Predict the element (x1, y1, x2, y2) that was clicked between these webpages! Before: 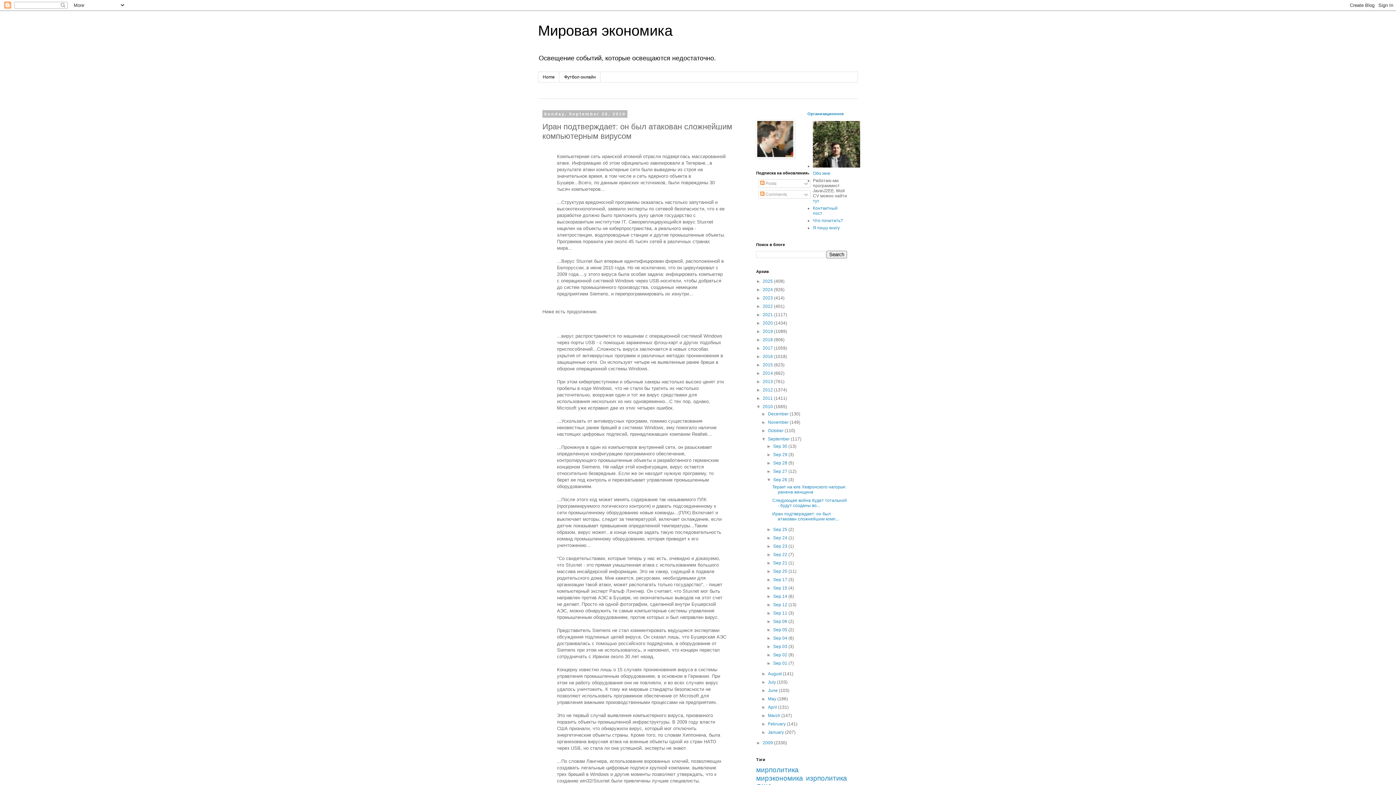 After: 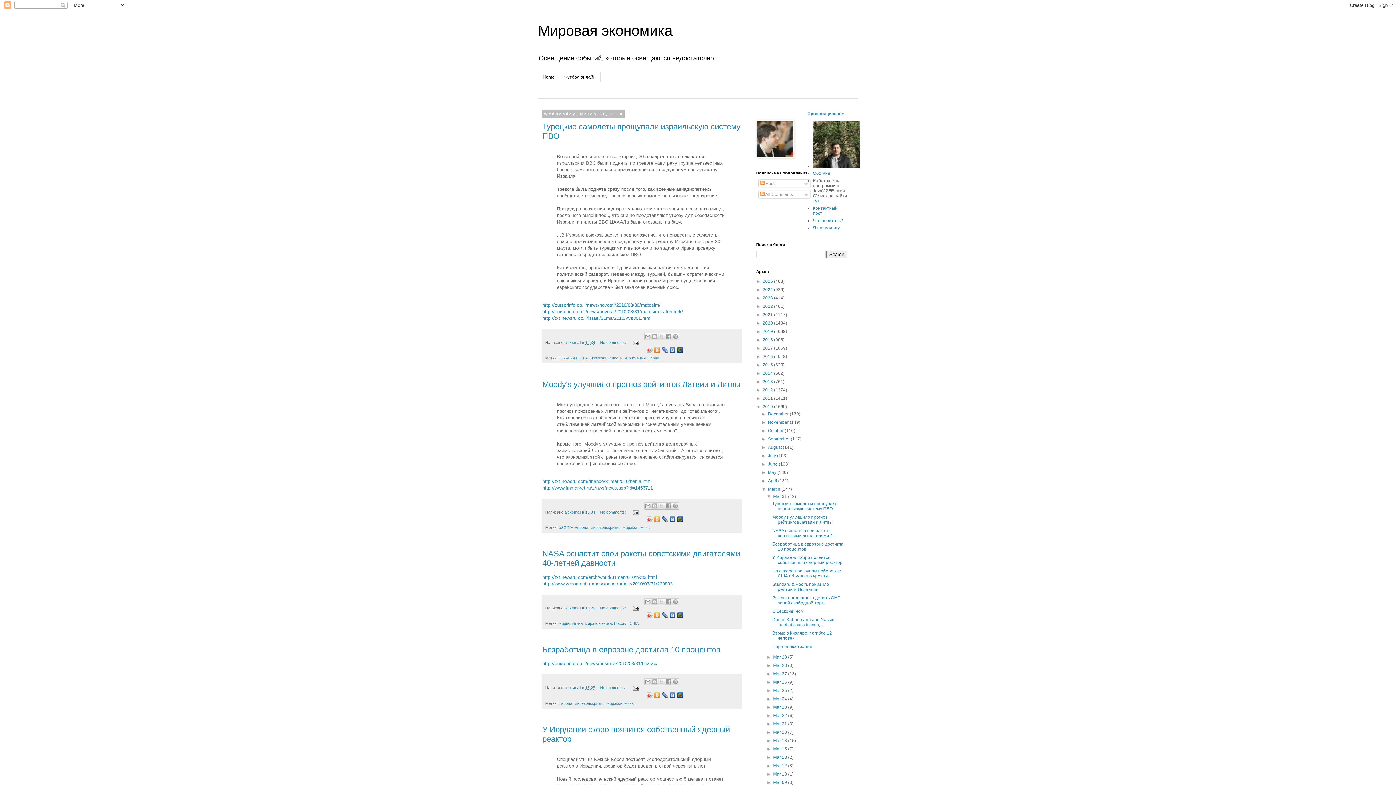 Action: bbox: (768, 713, 781, 718) label: March 